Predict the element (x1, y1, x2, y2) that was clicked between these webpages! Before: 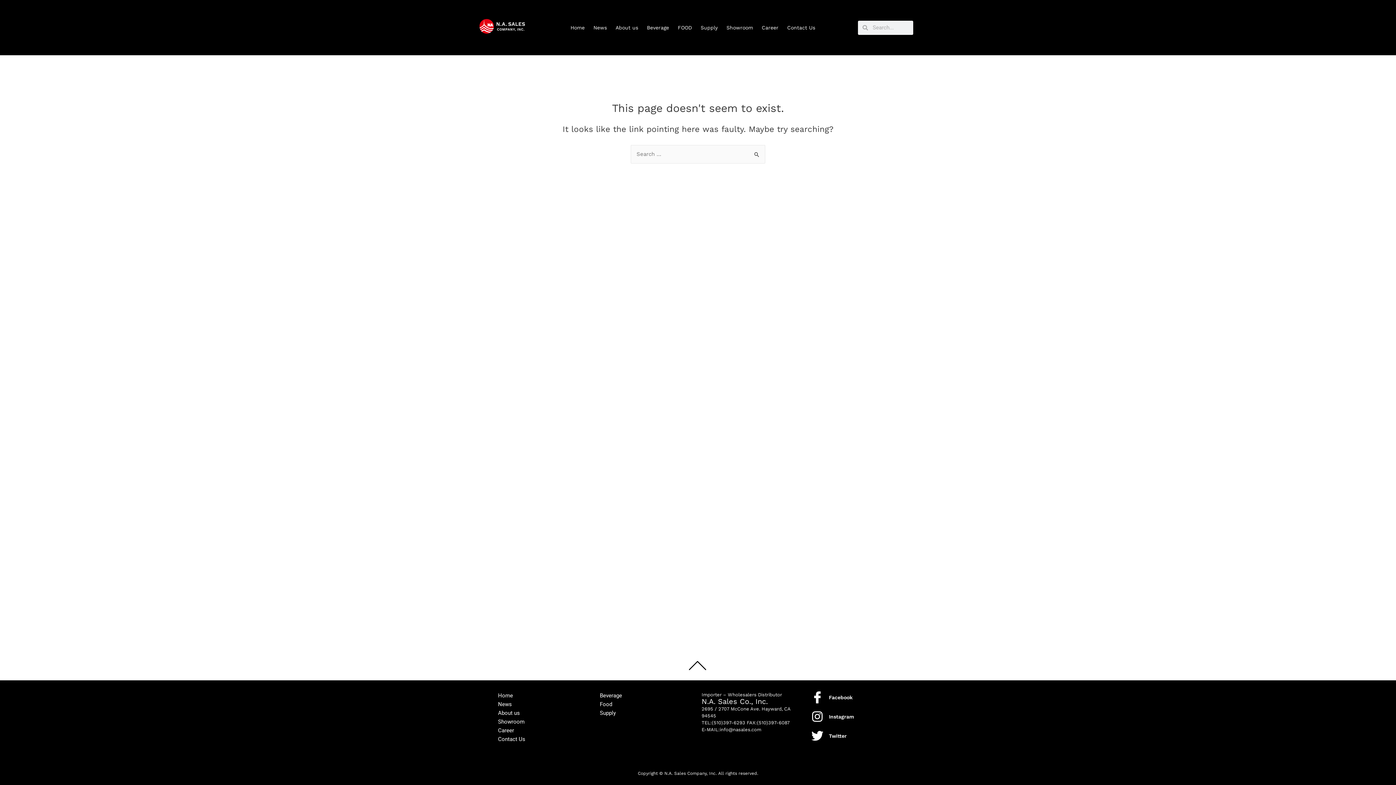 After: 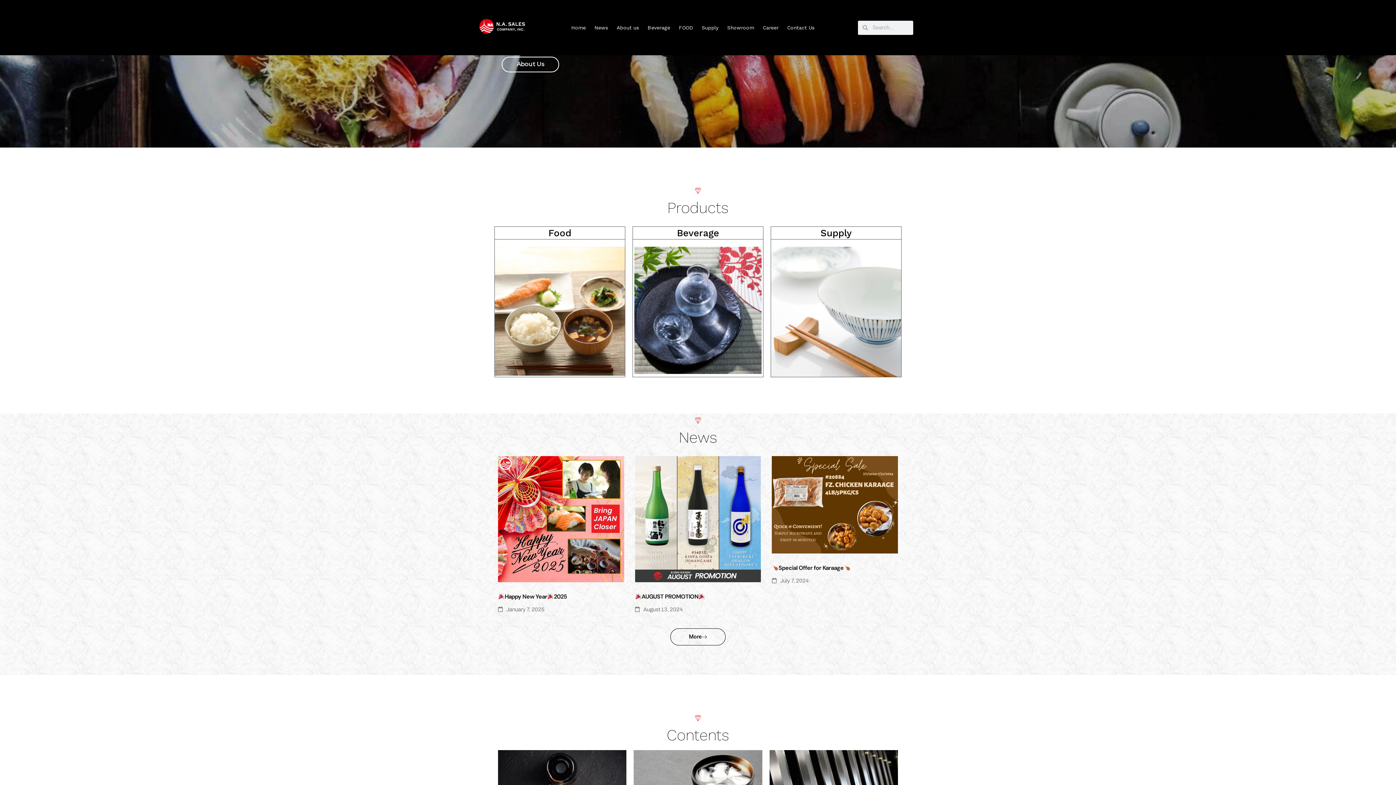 Action: bbox: (566, 19, 589, 36) label: Home